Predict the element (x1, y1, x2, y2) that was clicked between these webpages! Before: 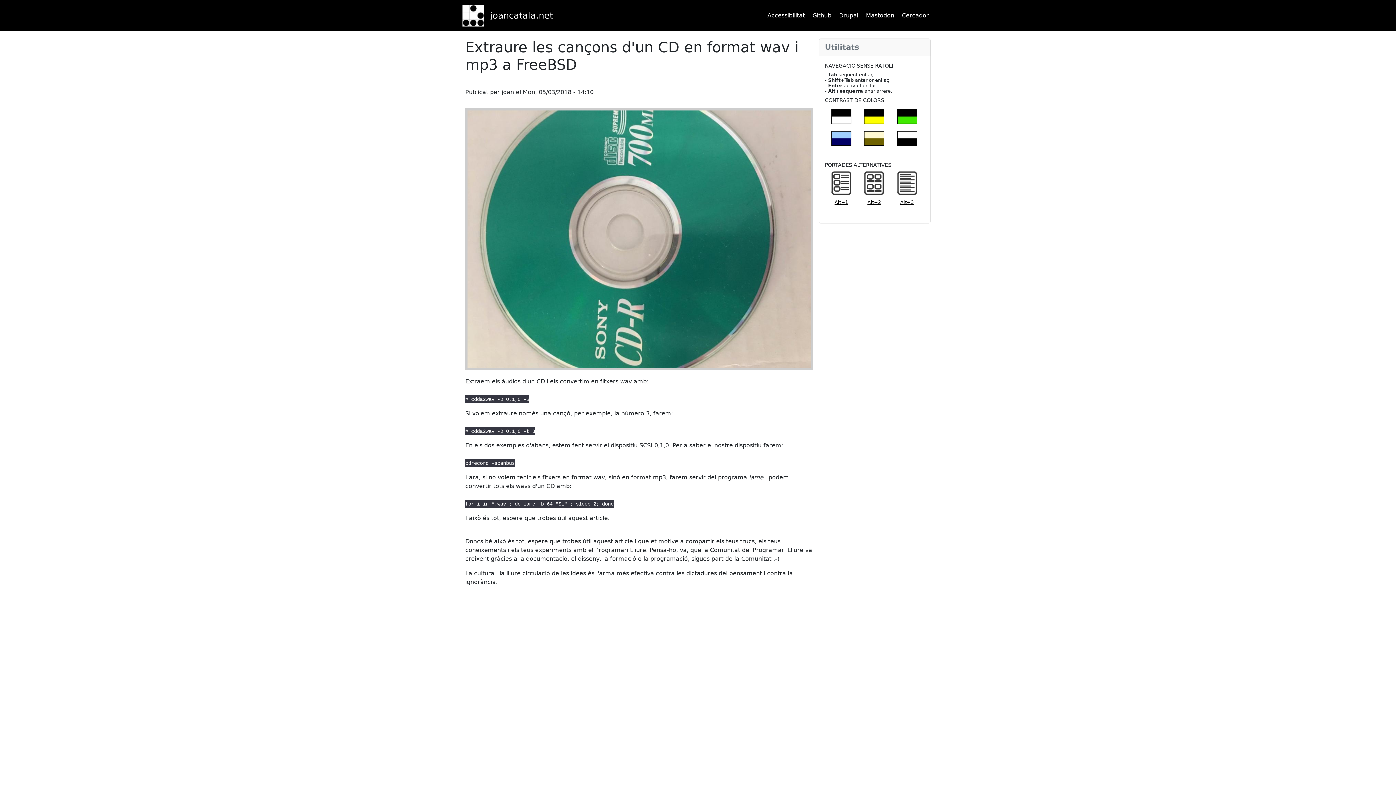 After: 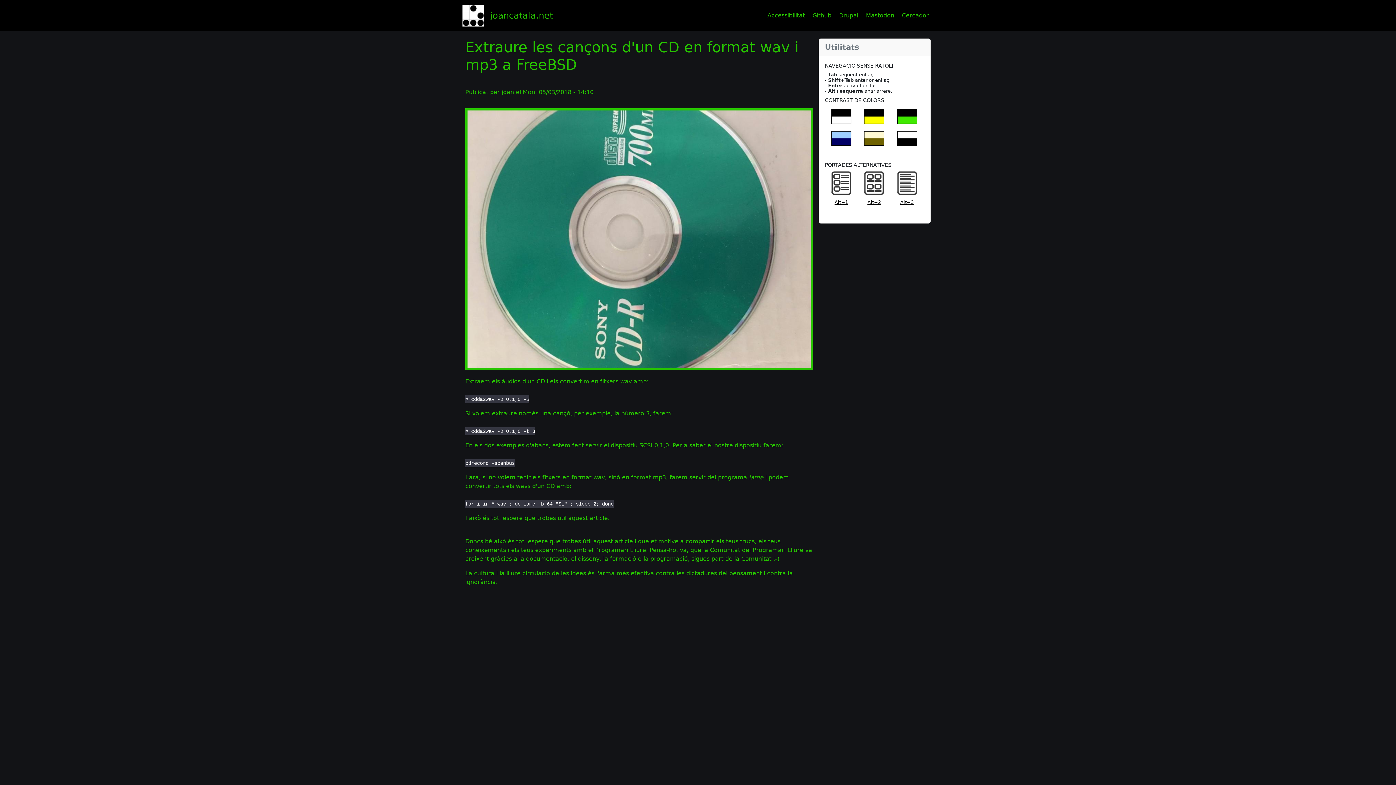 Action: bbox: (897, 112, 917, 118)